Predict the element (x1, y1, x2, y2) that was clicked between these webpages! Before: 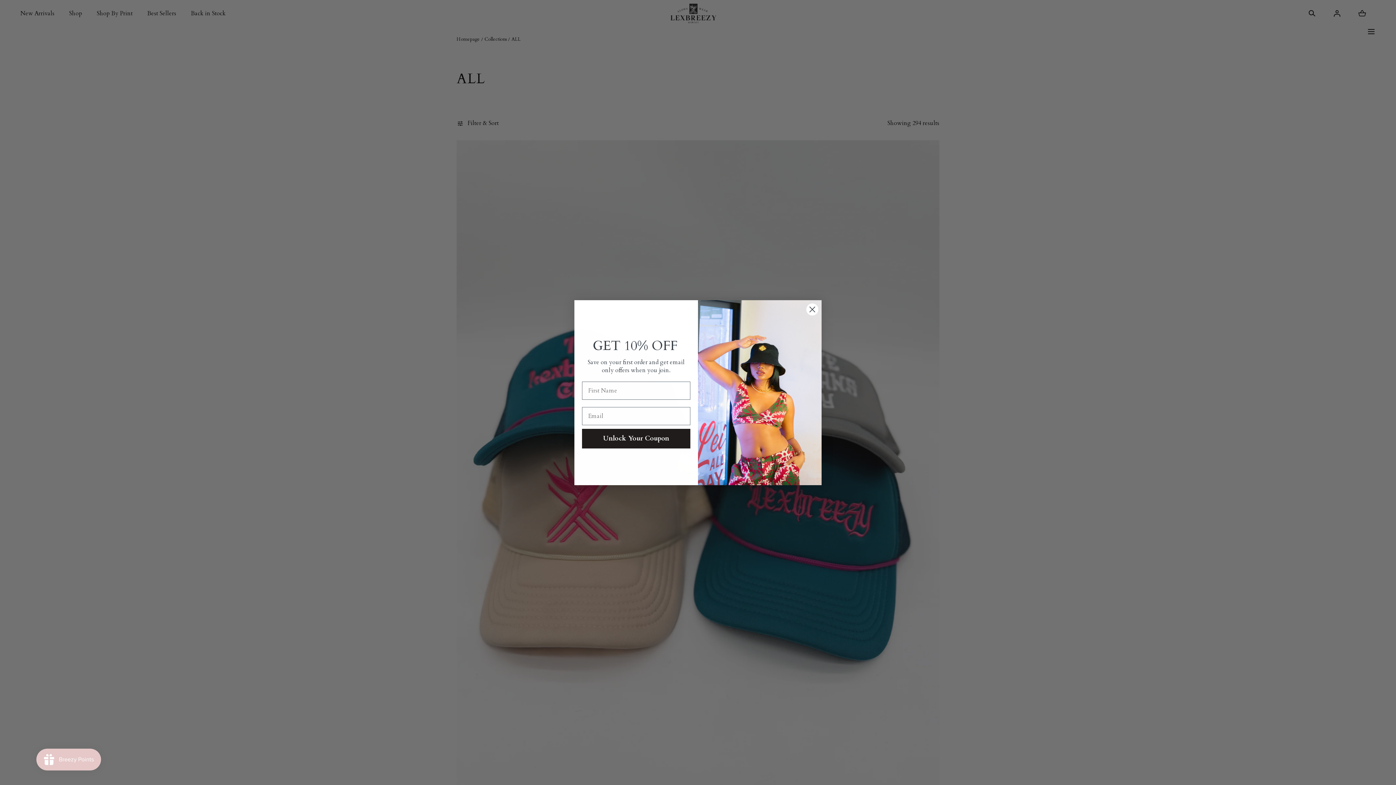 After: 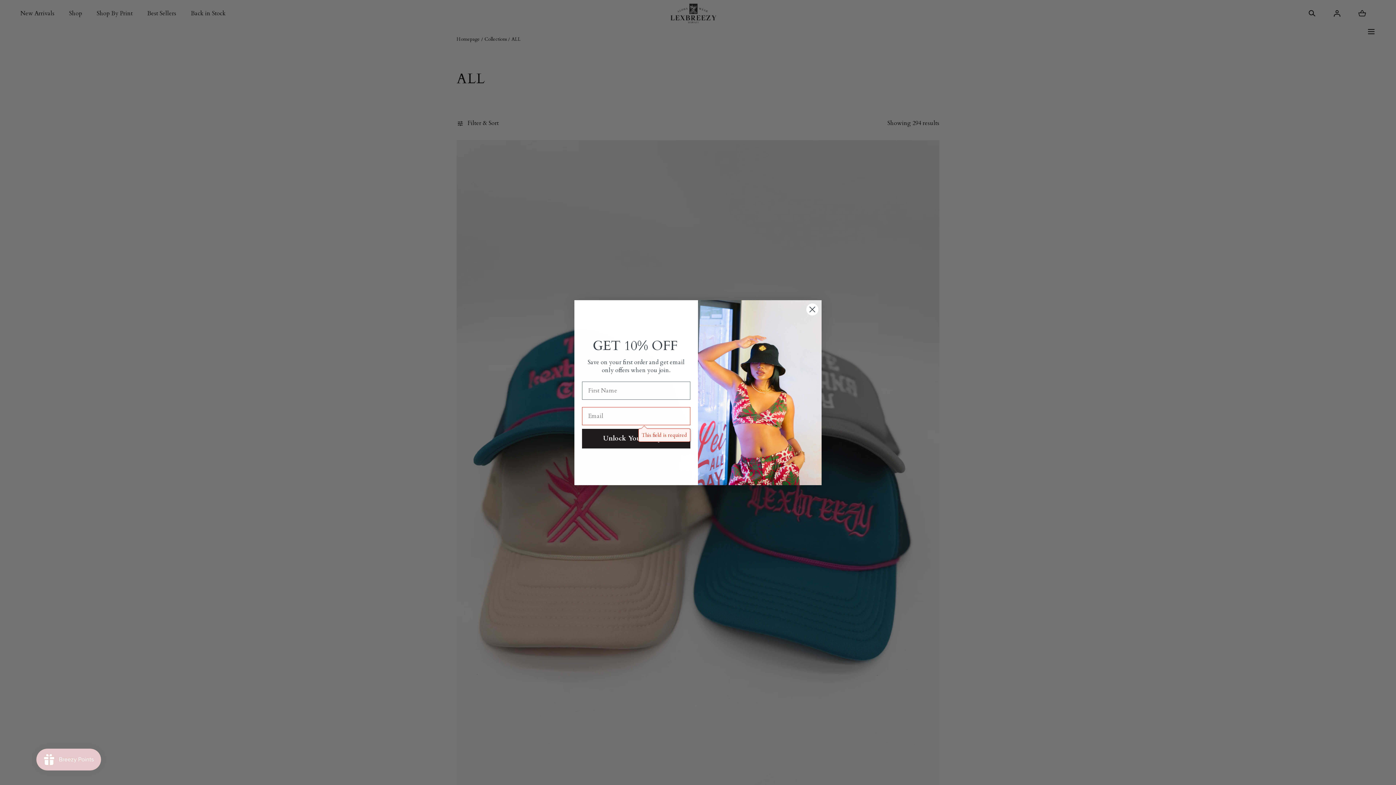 Action: label: Unlock Your Coupon bbox: (582, 428, 690, 448)